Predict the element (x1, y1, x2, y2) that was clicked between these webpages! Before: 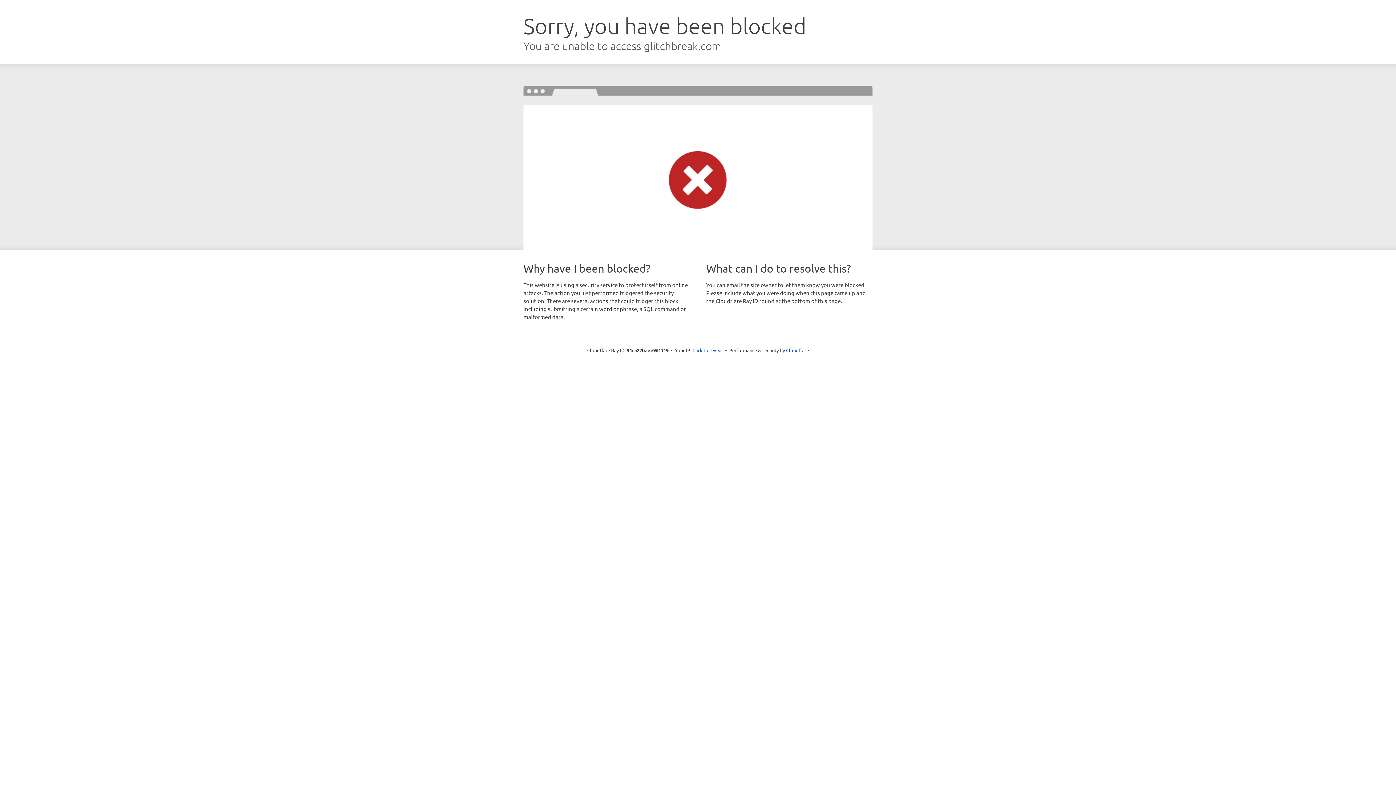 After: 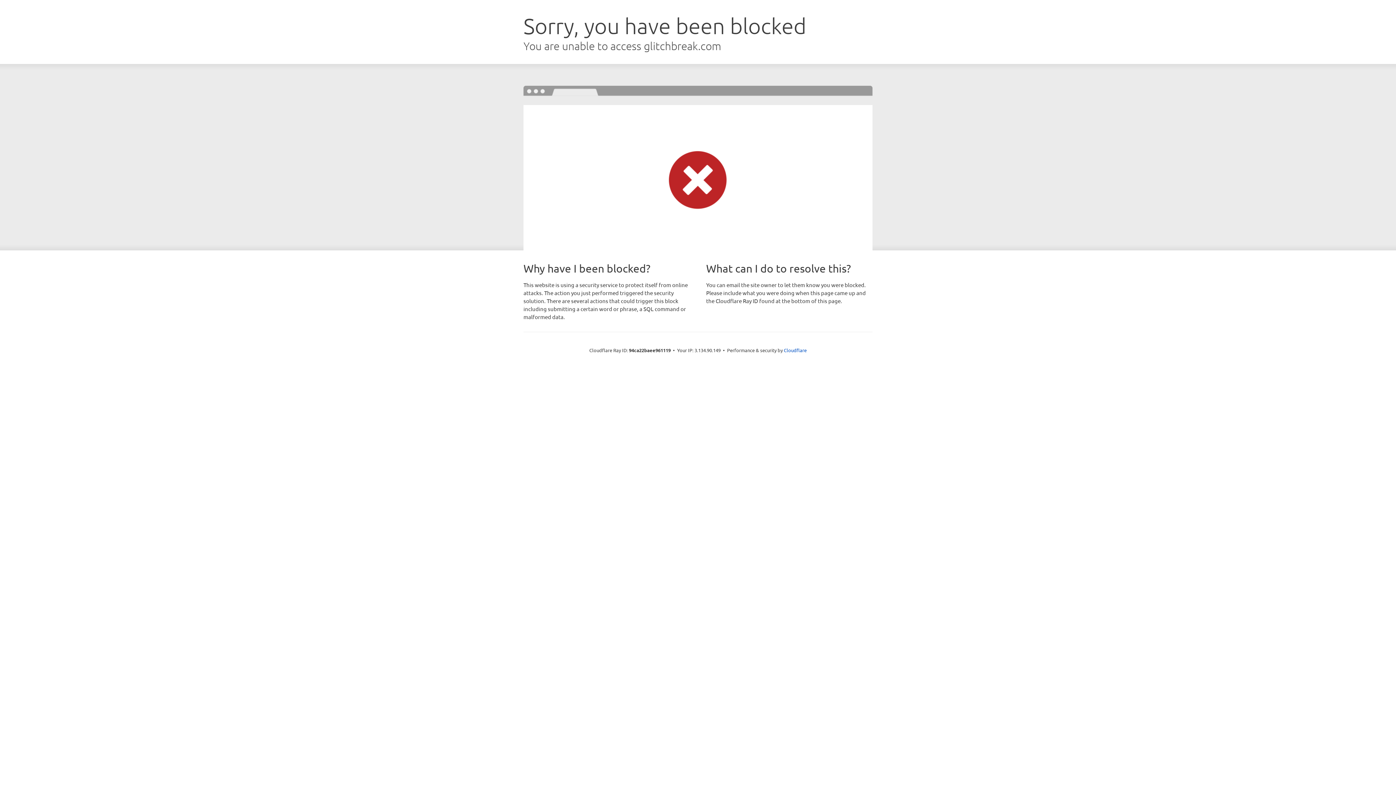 Action: label: Click to reveal bbox: (692, 346, 723, 353)